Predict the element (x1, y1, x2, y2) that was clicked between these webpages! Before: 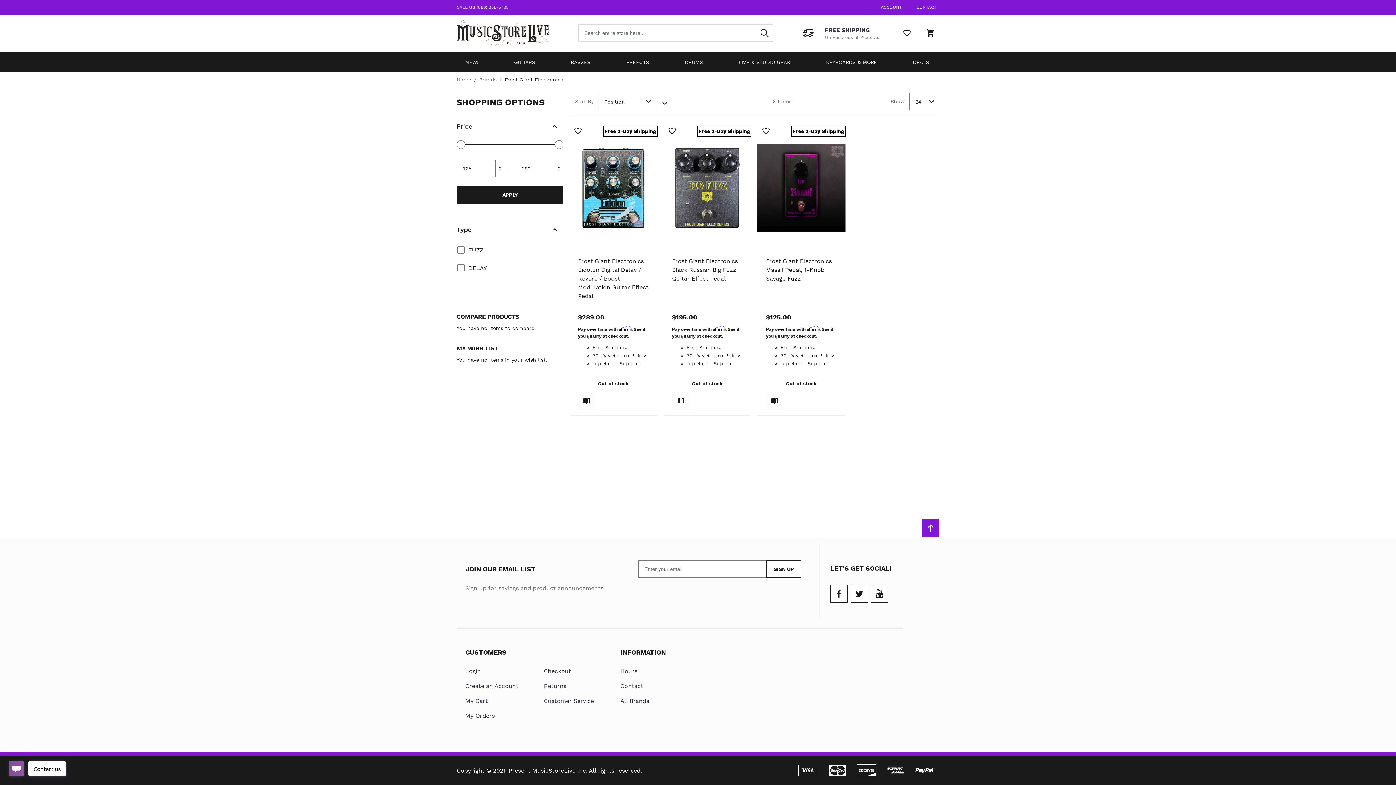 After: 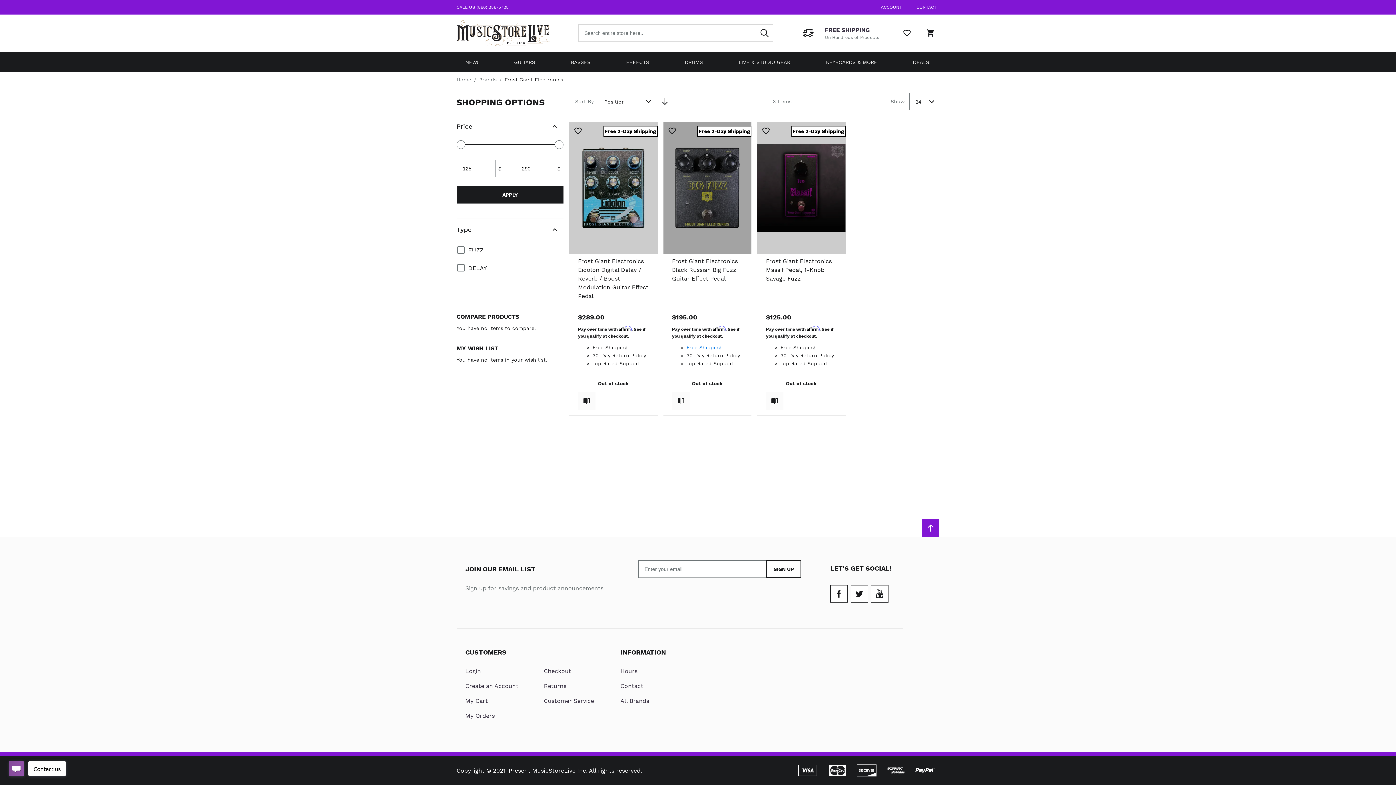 Action: bbox: (686, 332, 721, 340) label: Free Shipping